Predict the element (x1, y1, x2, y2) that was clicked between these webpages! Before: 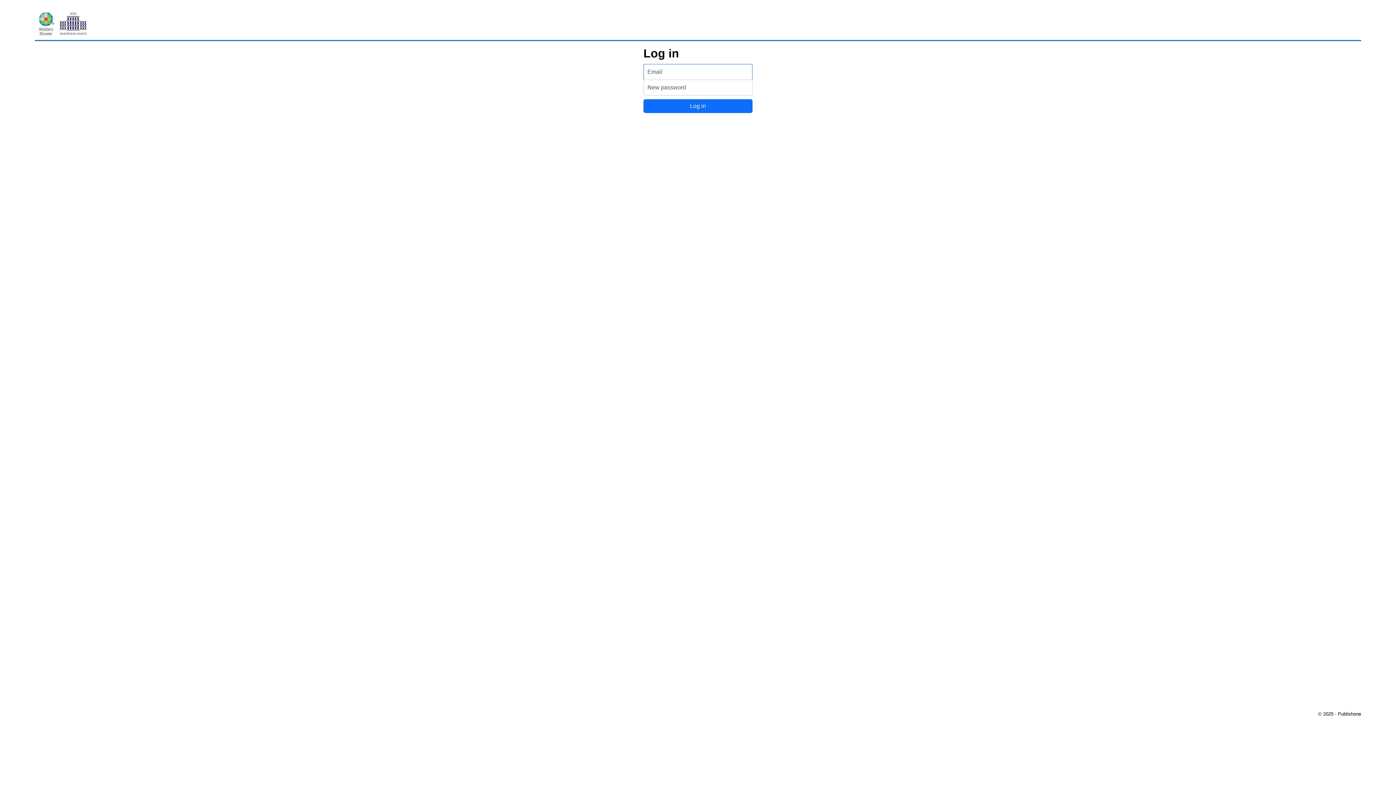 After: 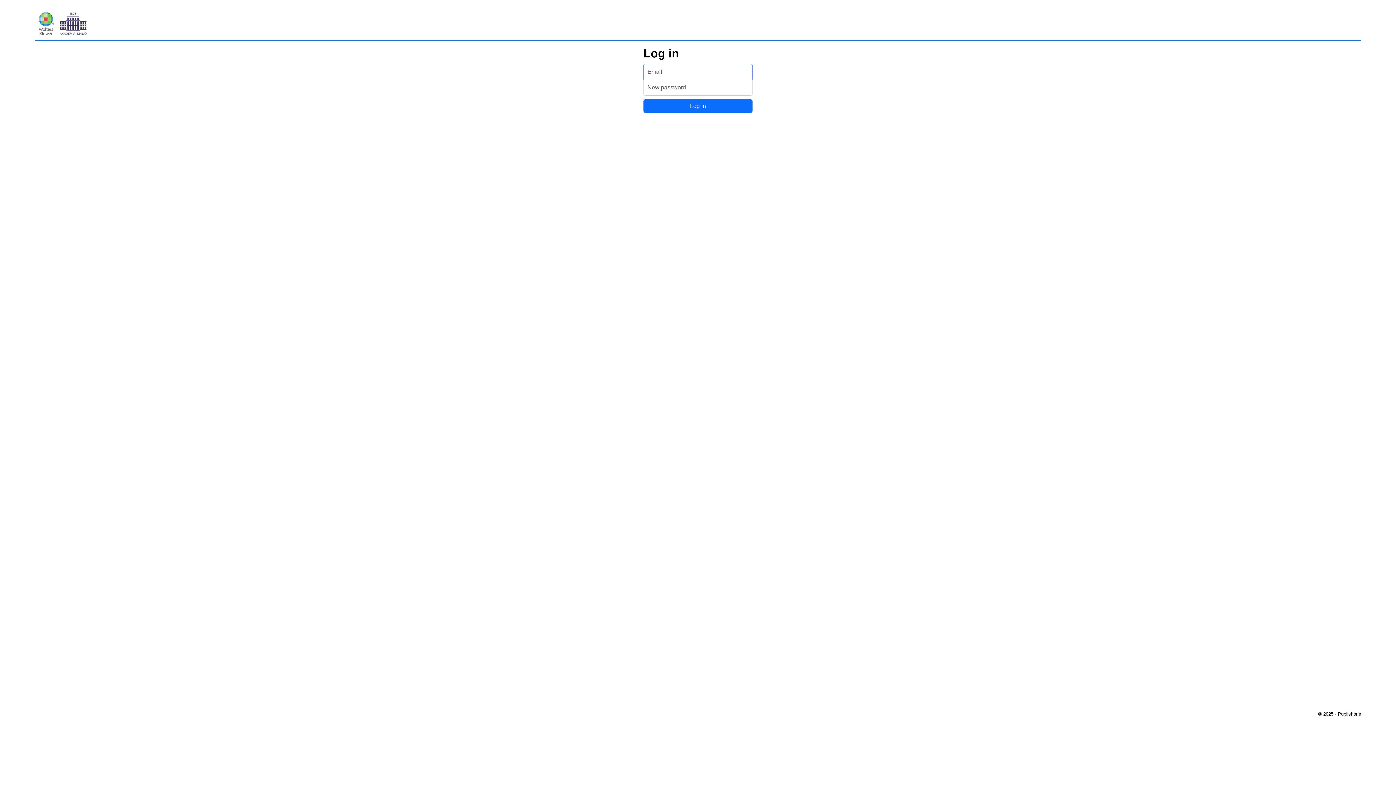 Action: bbox: (34, 20, 89, 26)